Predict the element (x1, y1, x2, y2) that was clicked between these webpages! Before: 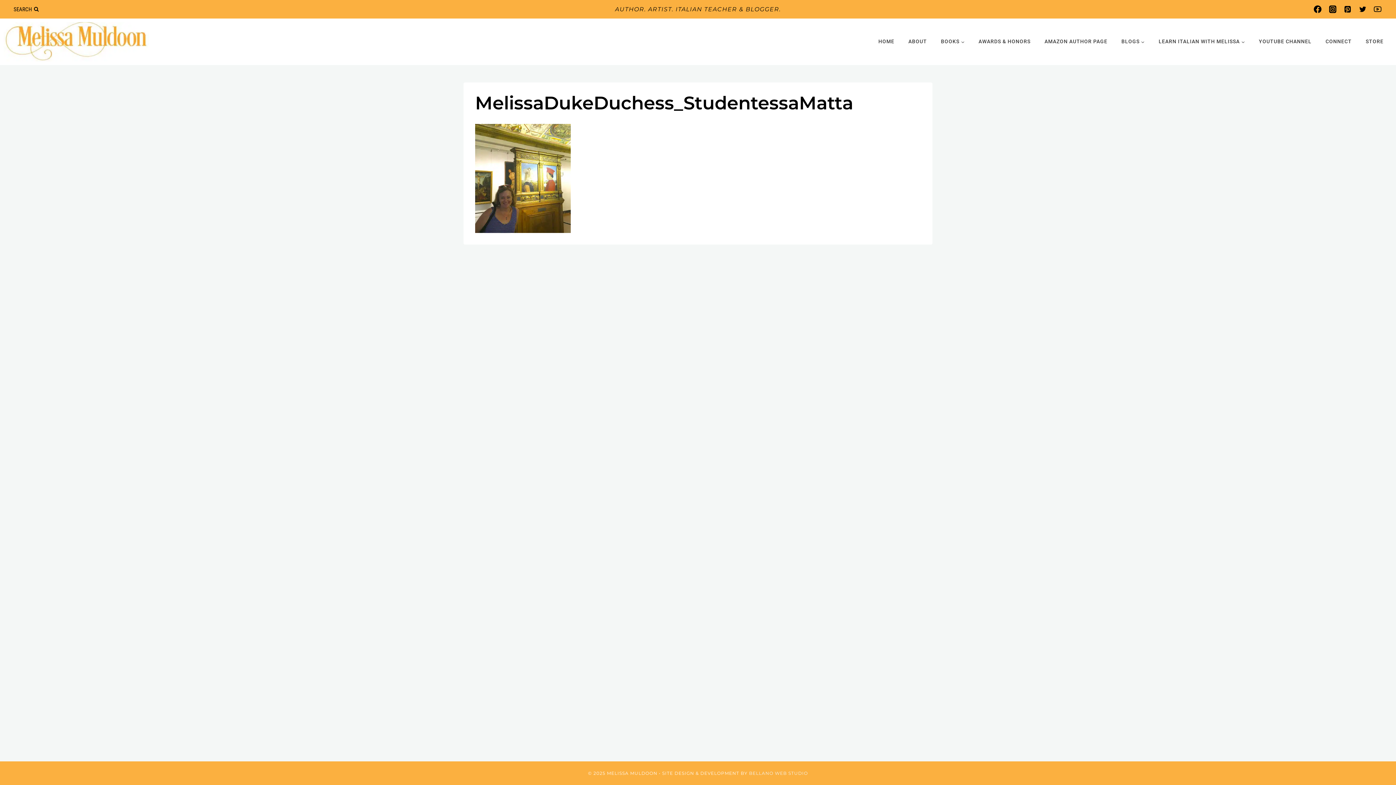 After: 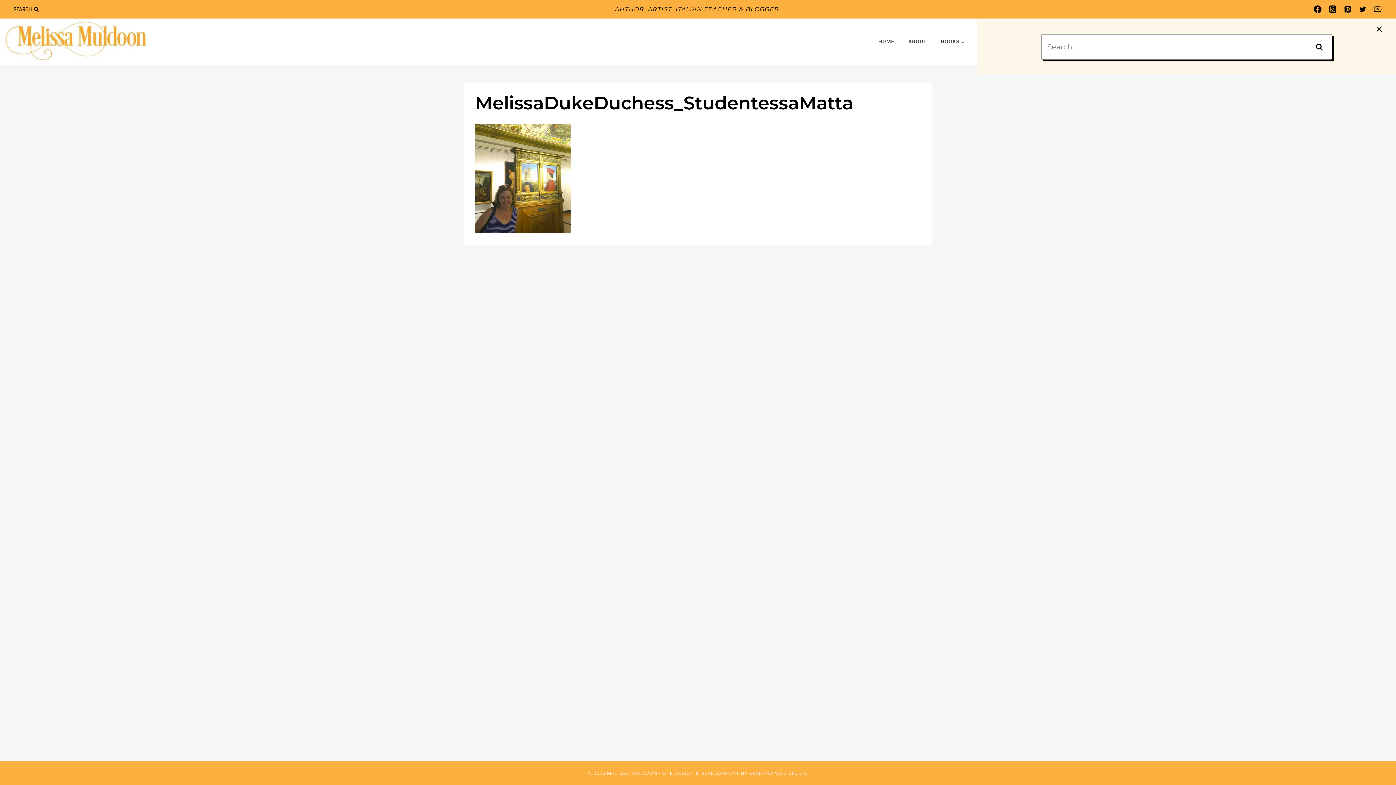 Action: label: View Search Form bbox: (10, 2, 41, 16)